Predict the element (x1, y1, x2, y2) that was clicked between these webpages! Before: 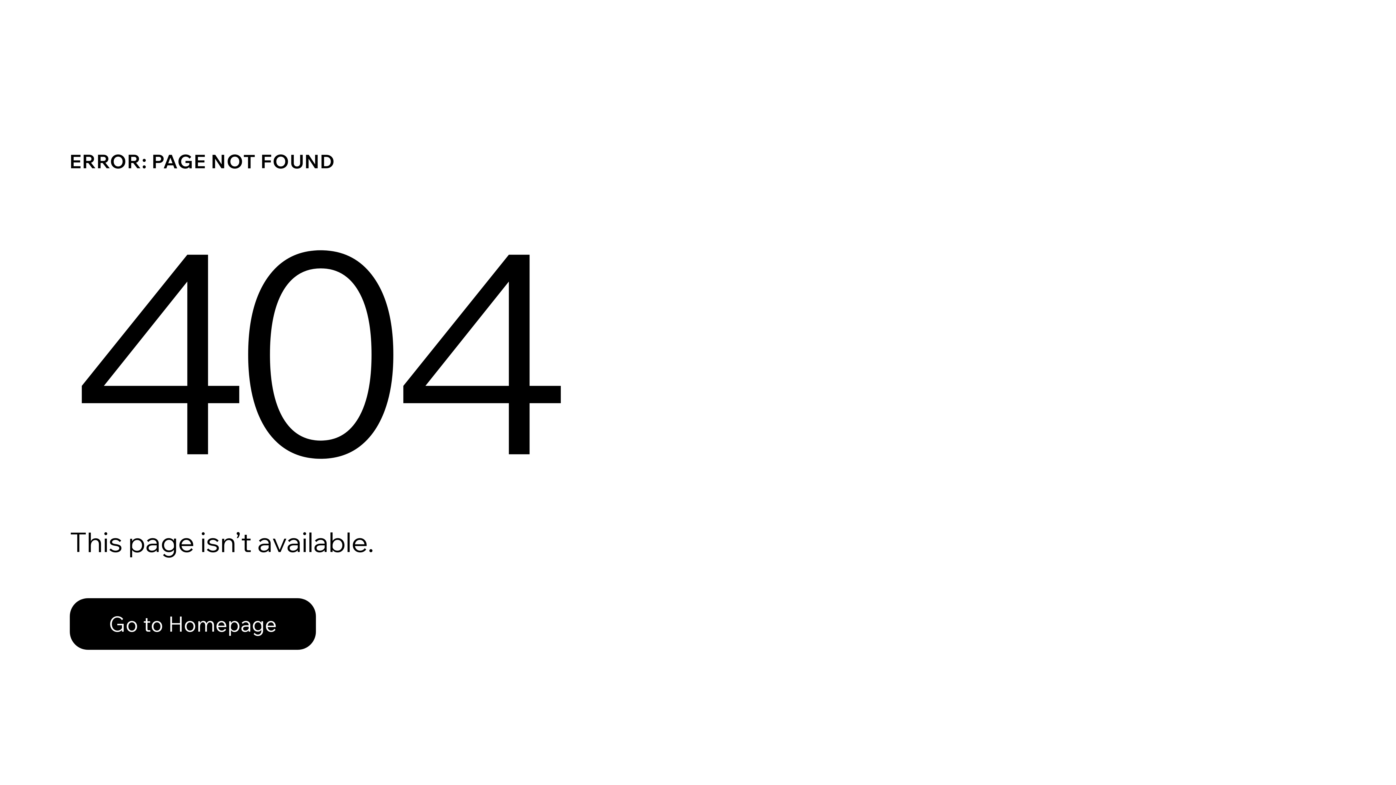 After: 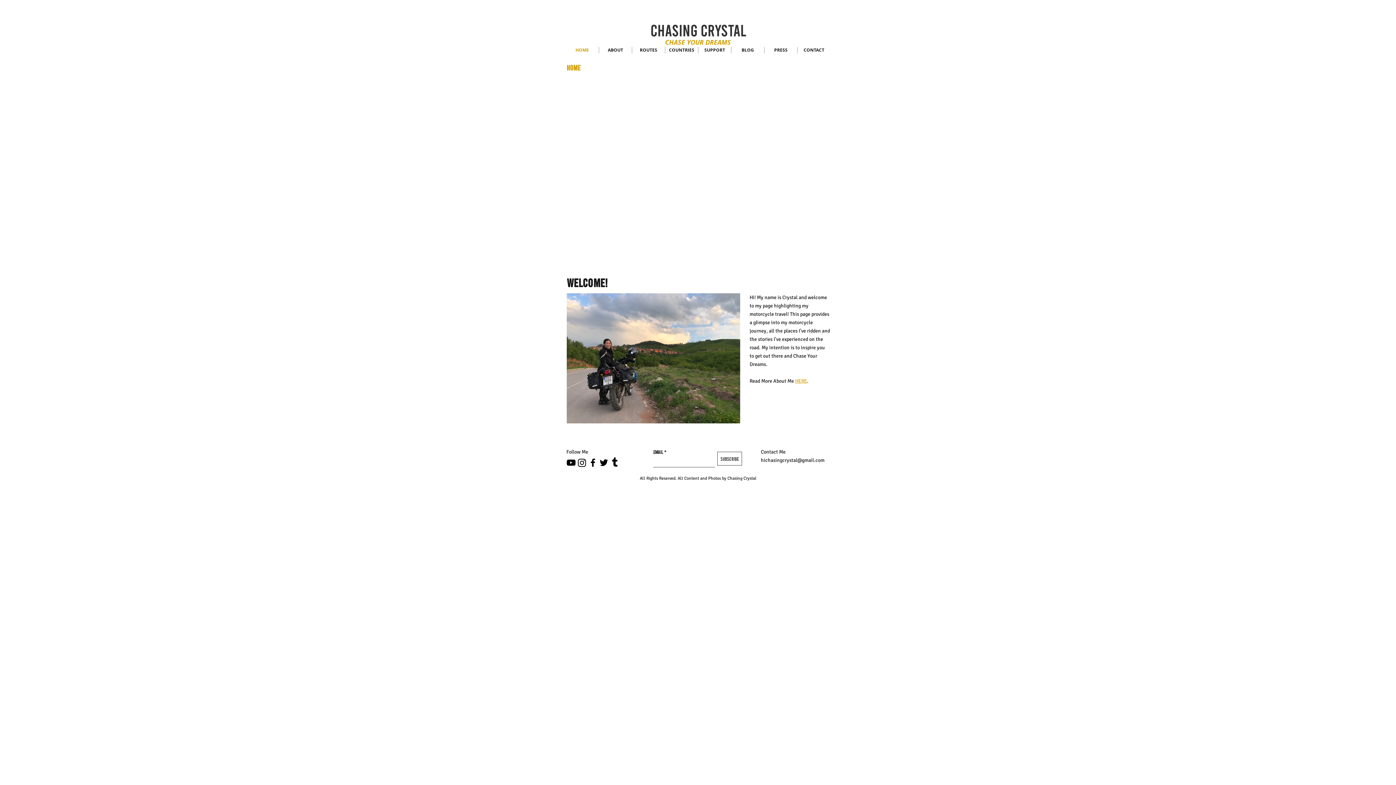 Action: label: Go to Homepage bbox: (69, 582, 768, 659)